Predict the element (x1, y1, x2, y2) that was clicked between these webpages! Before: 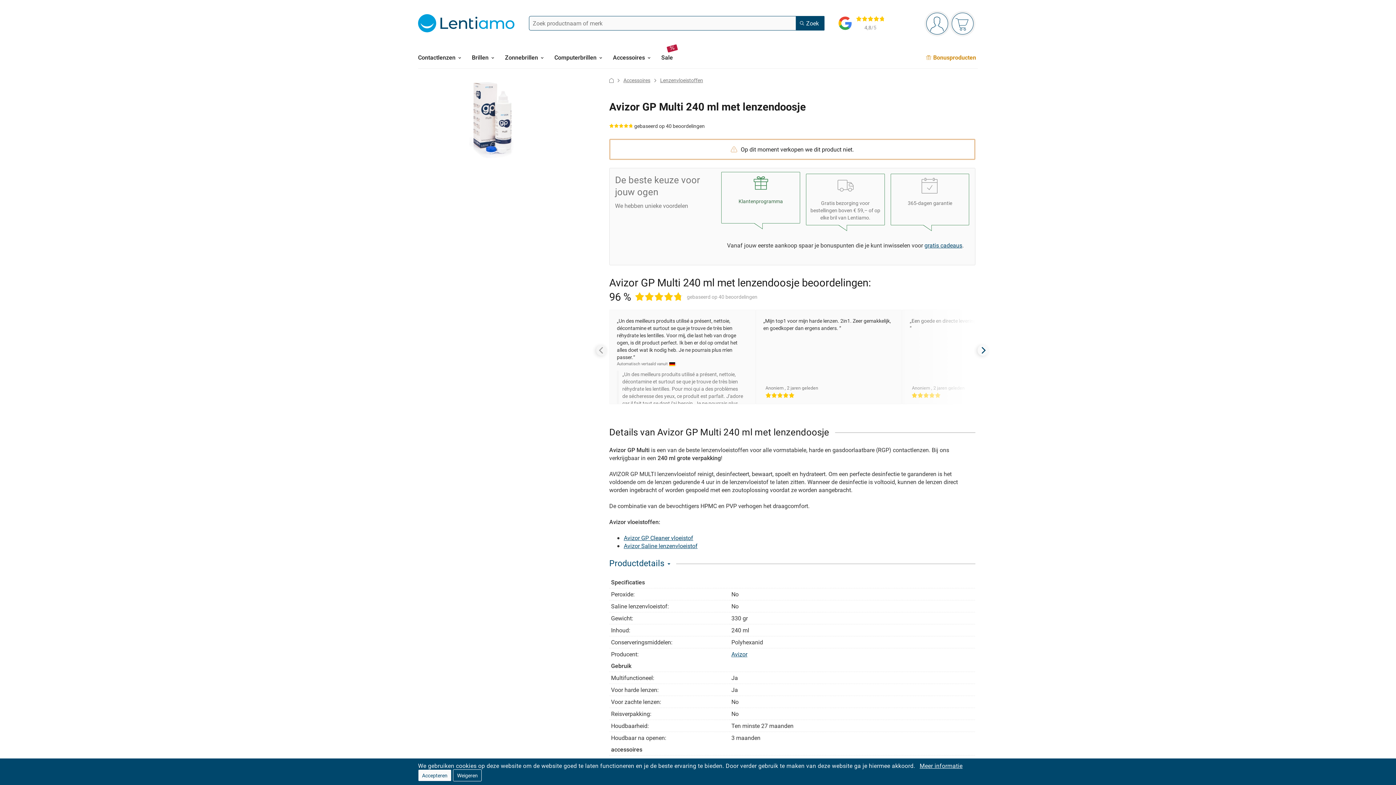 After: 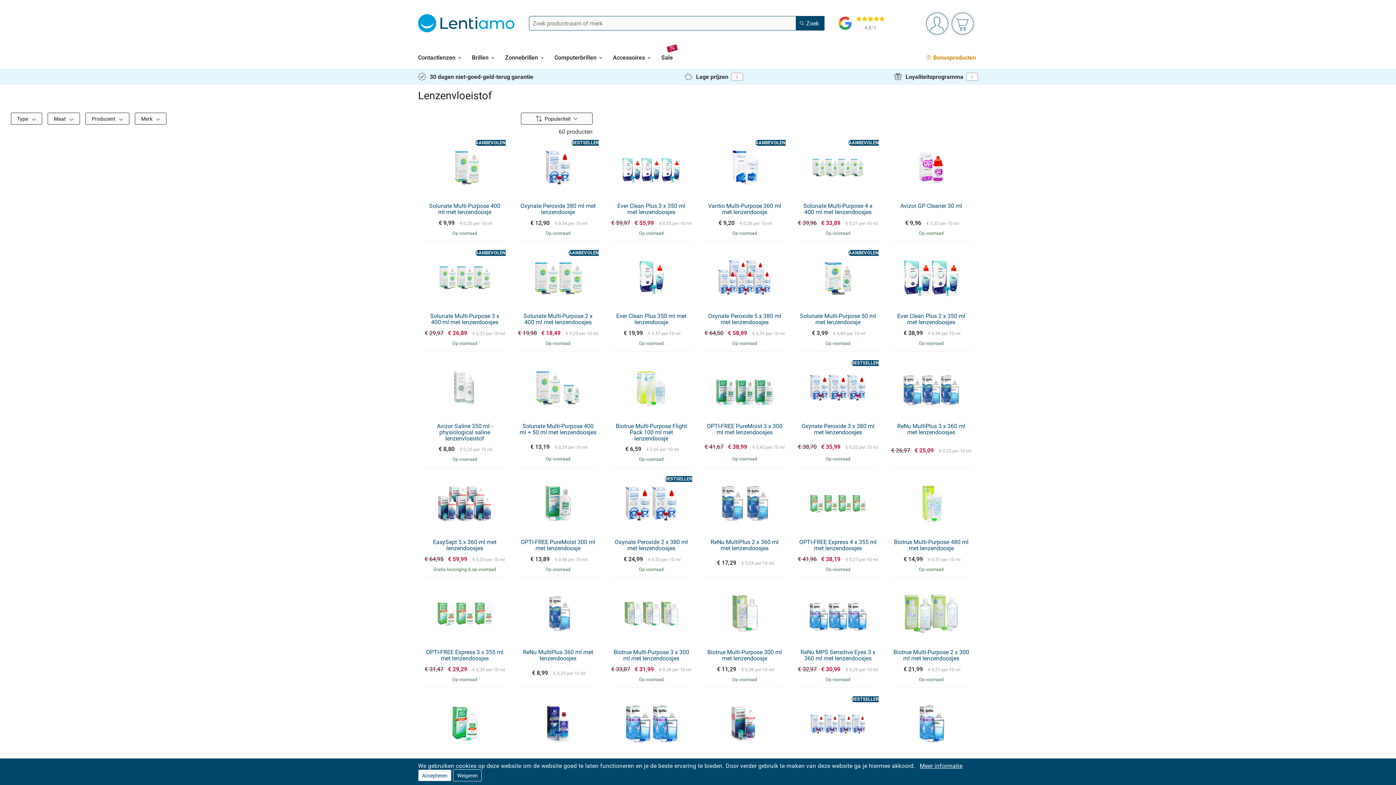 Action: label: Lenzenvloeistoffen bbox: (660, 76, 703, 83)